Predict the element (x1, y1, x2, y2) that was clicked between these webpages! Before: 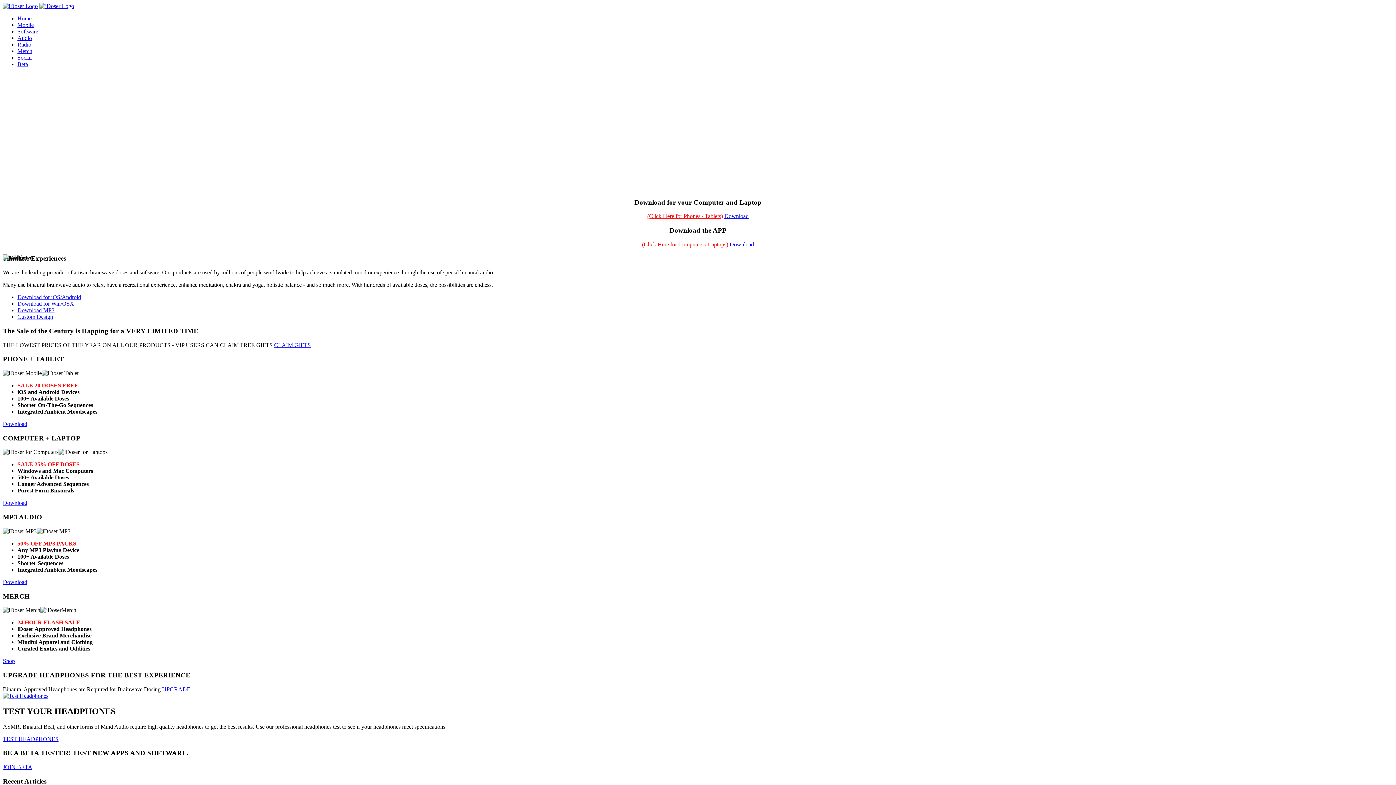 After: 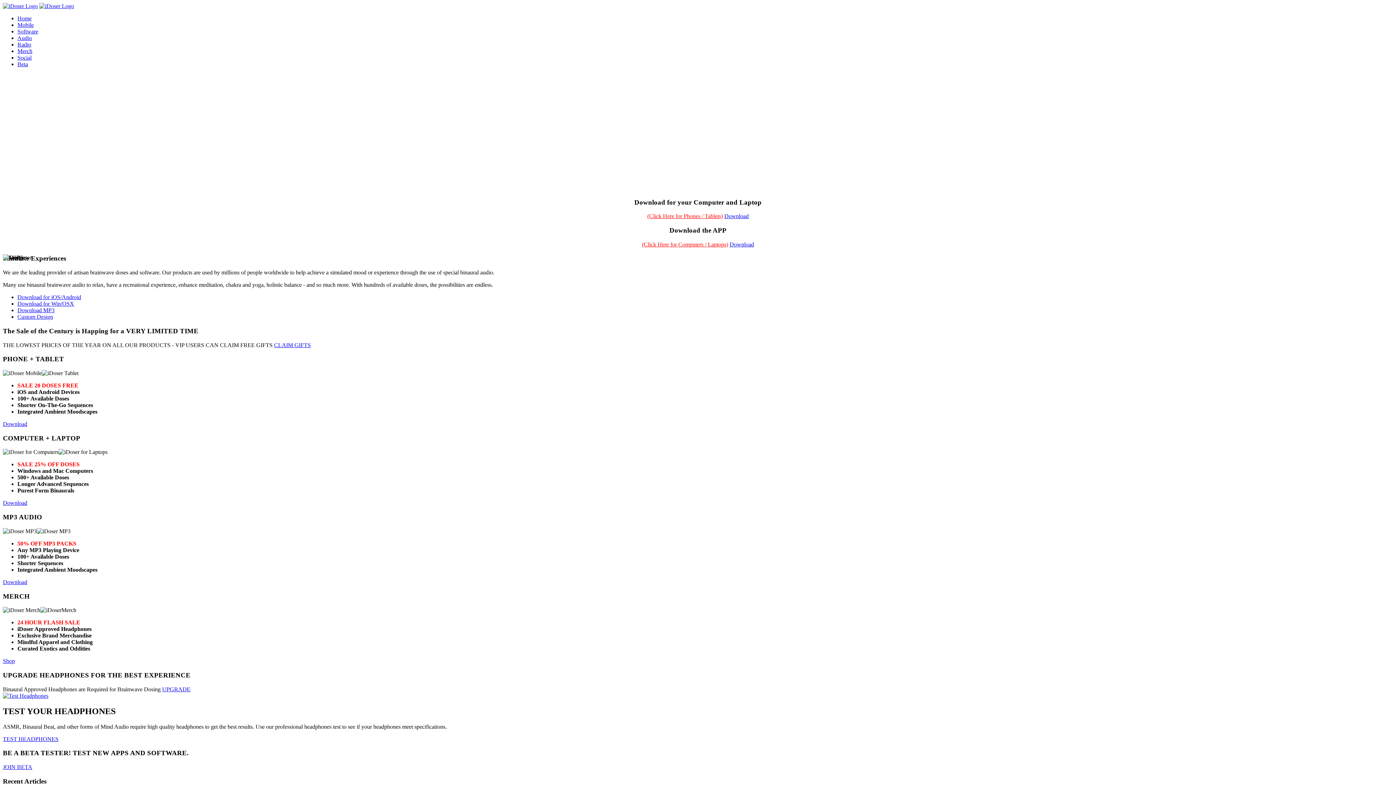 Action: label: Audio bbox: (17, 34, 1393, 41)